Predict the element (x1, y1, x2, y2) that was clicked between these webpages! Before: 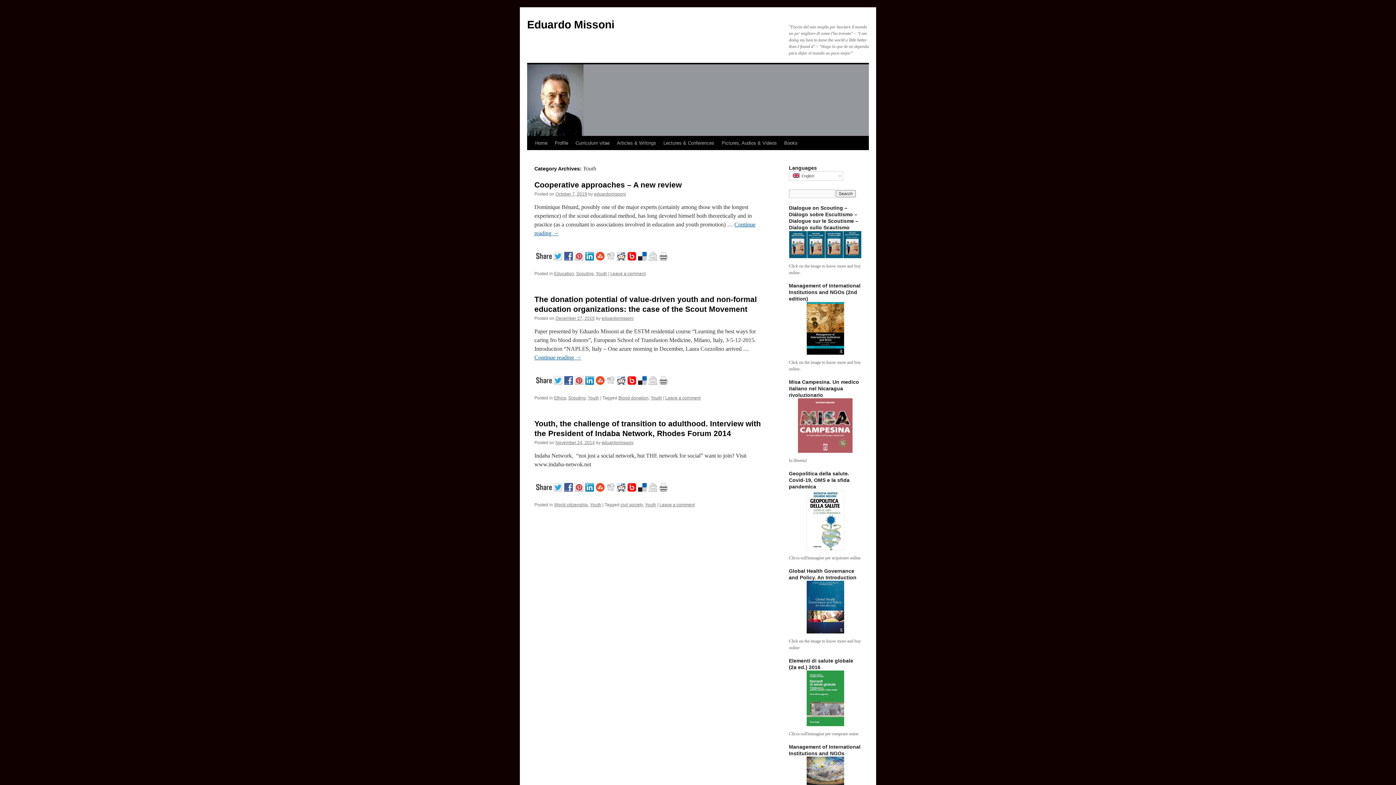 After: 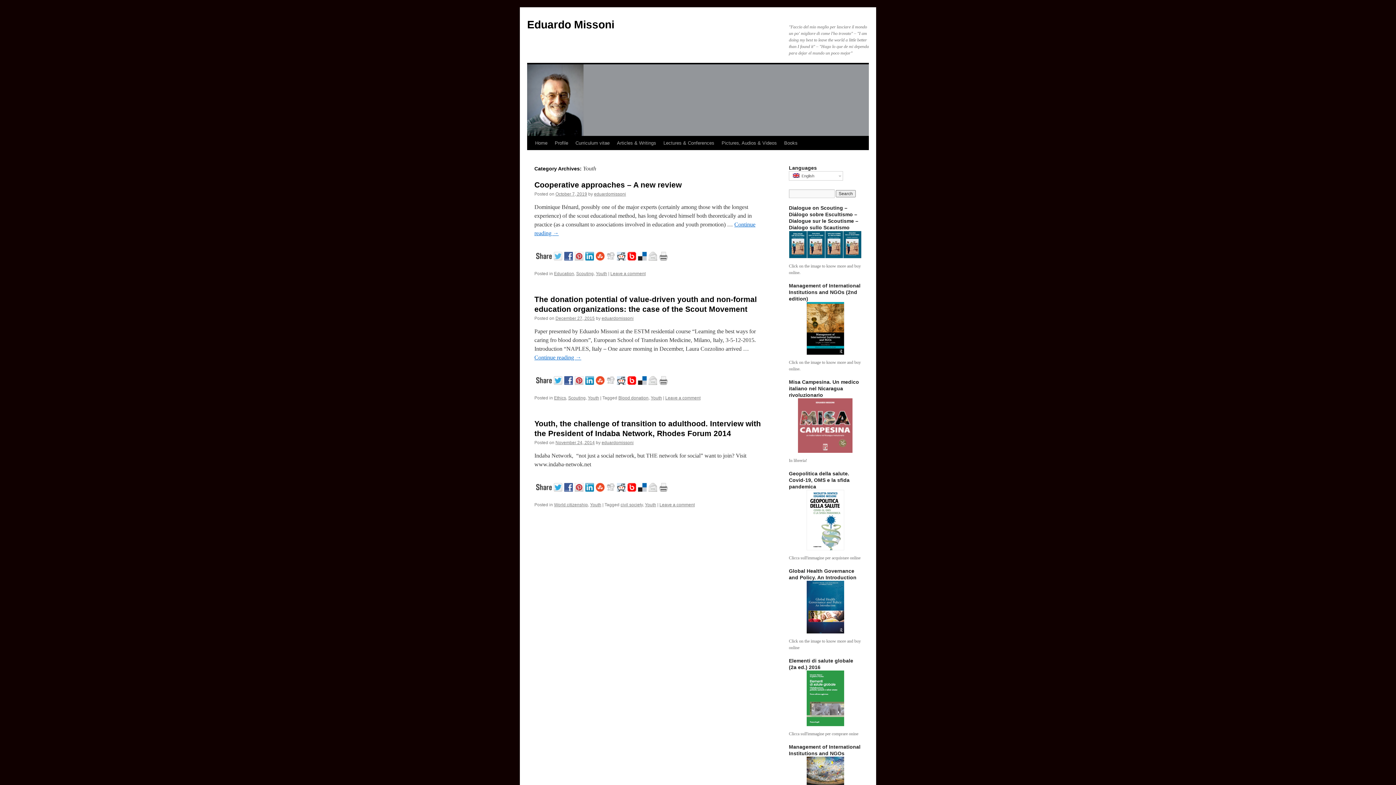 Action: bbox: (553, 255, 564, 261)